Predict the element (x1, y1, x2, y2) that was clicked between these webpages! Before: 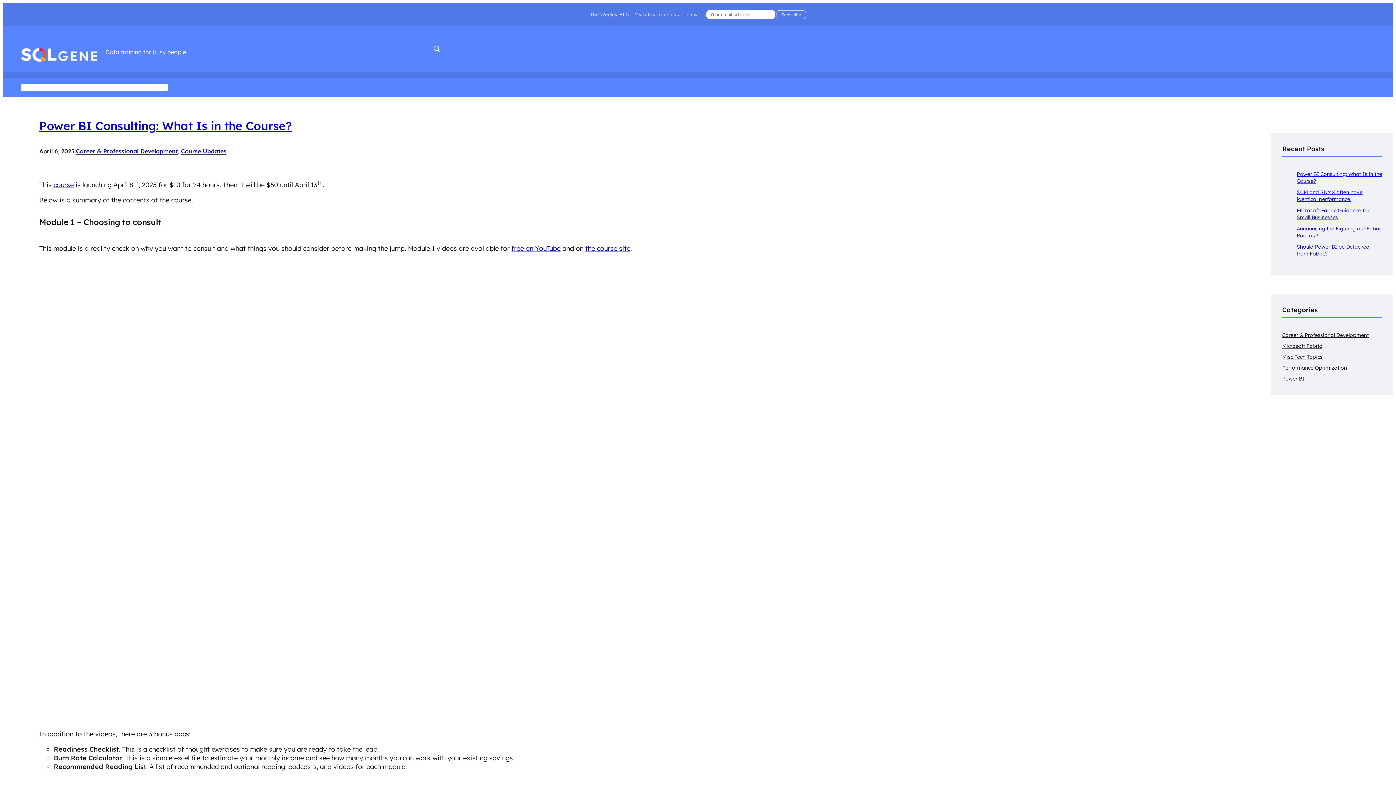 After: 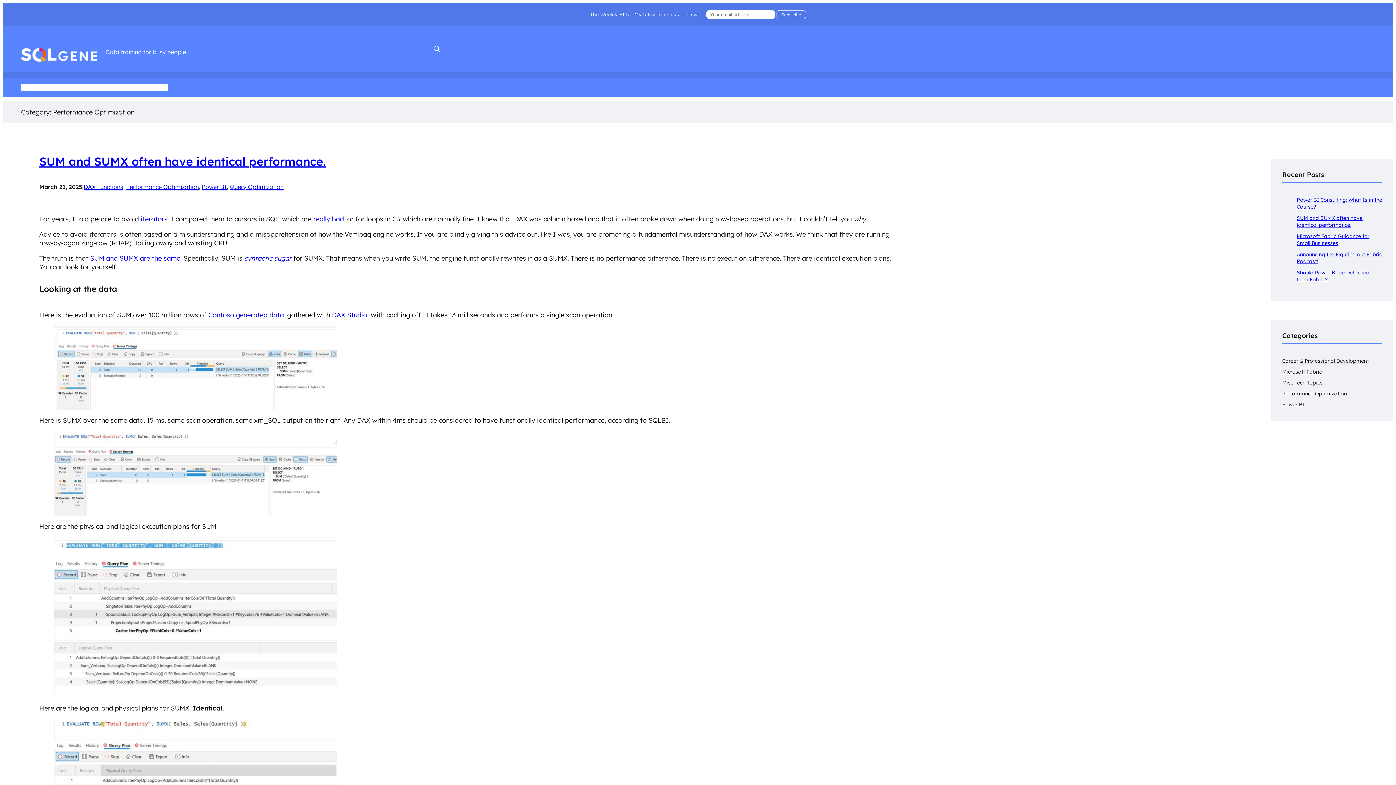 Action: label: Performance Optimization bbox: (1282, 364, 1347, 371)